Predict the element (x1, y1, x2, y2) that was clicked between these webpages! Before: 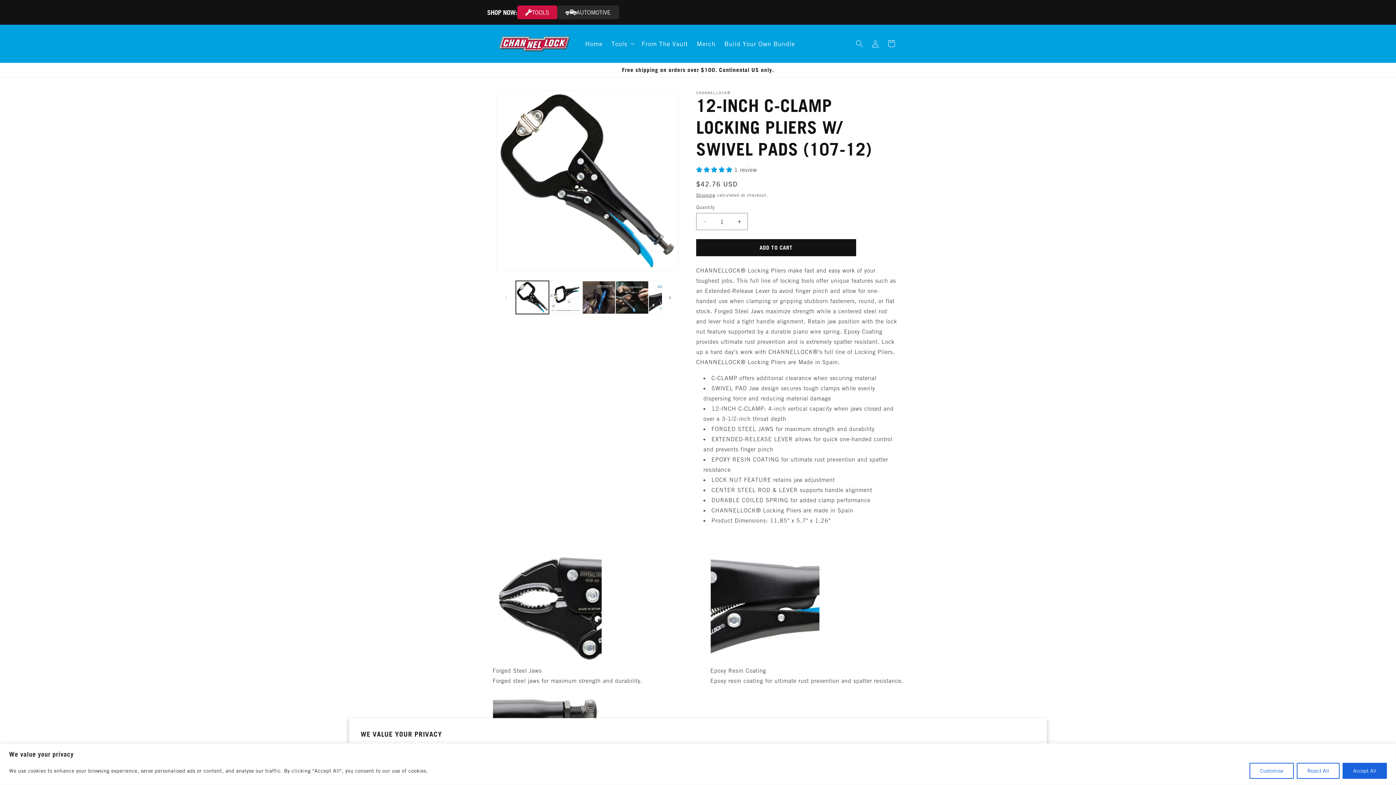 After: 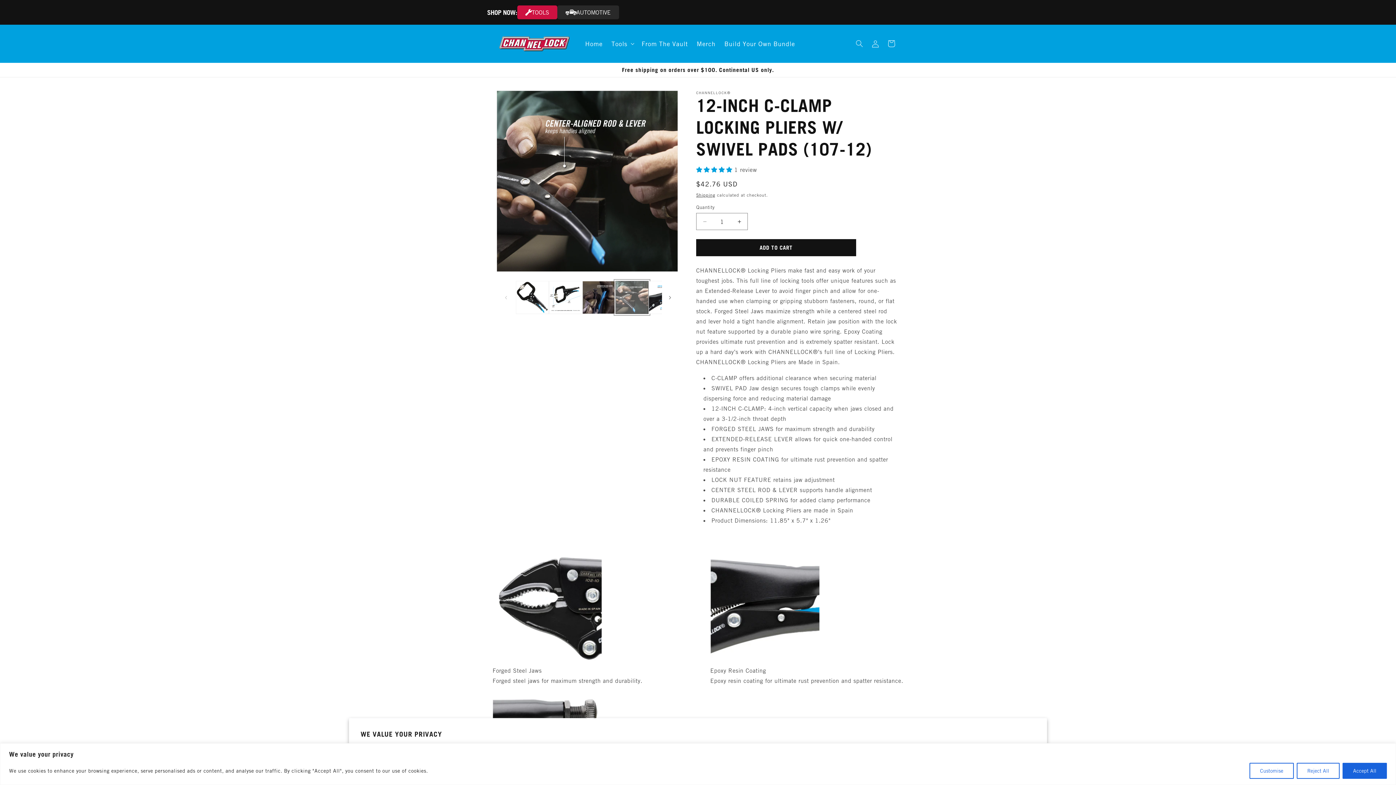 Action: label: Load image 4 in gallery view bbox: (615, 281, 648, 314)